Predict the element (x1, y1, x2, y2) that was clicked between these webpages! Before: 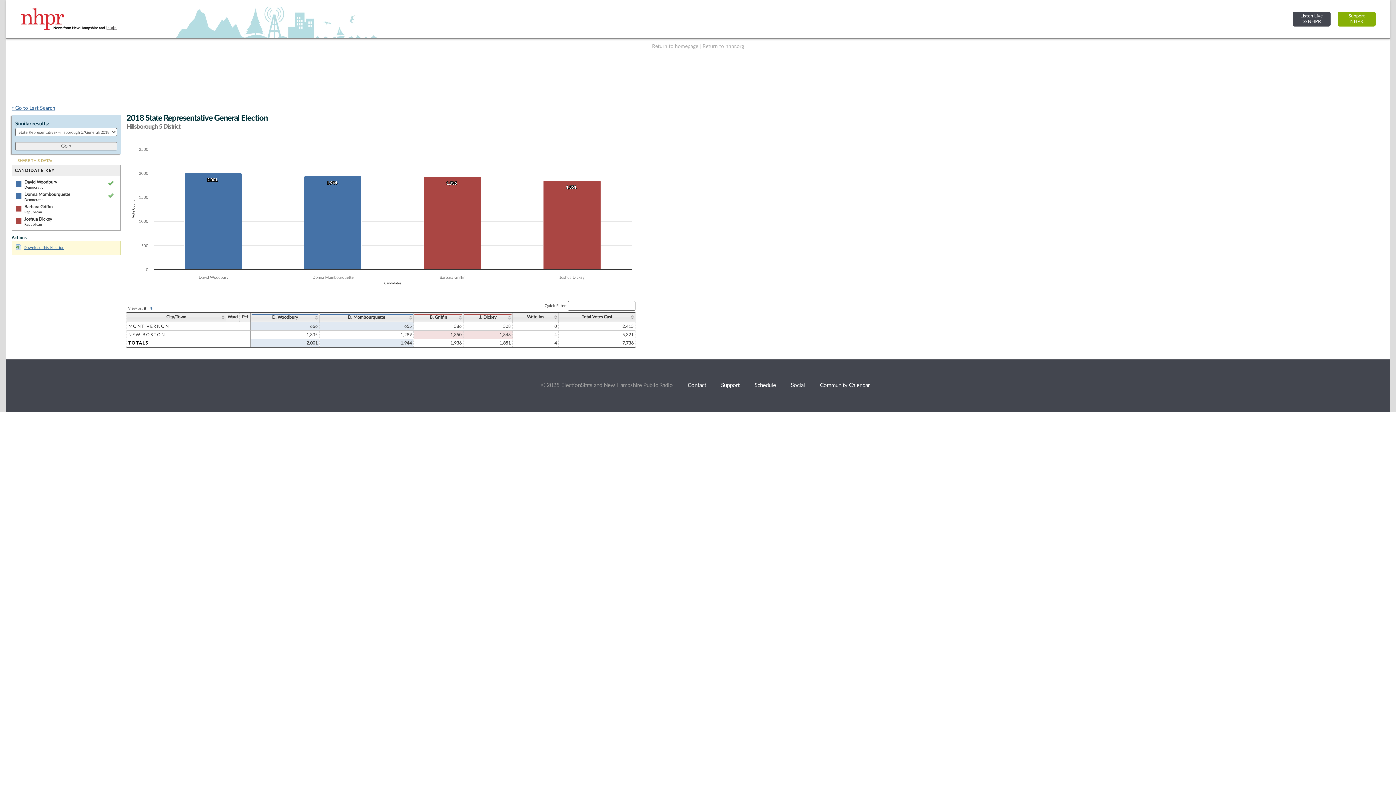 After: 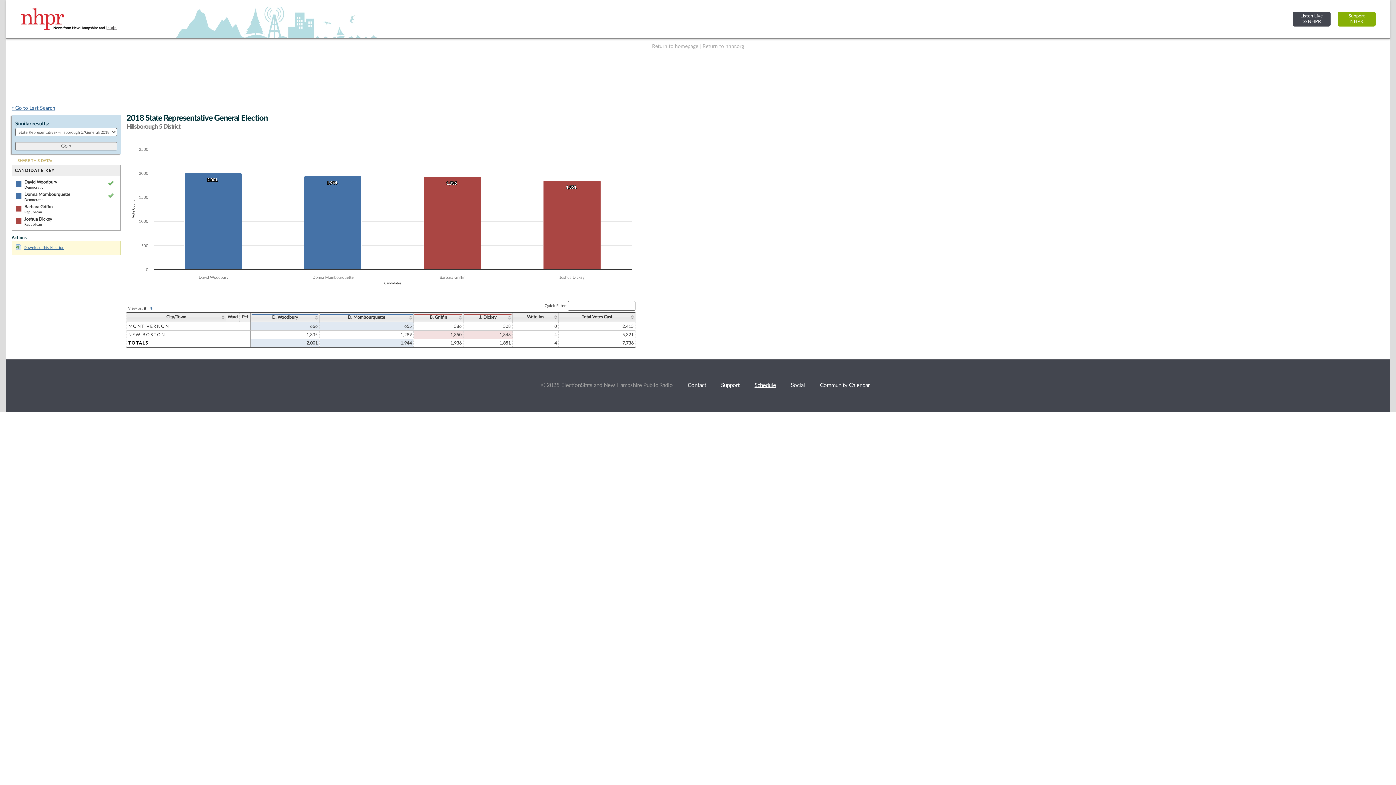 Action: label: Schedule bbox: (754, 382, 776, 388)